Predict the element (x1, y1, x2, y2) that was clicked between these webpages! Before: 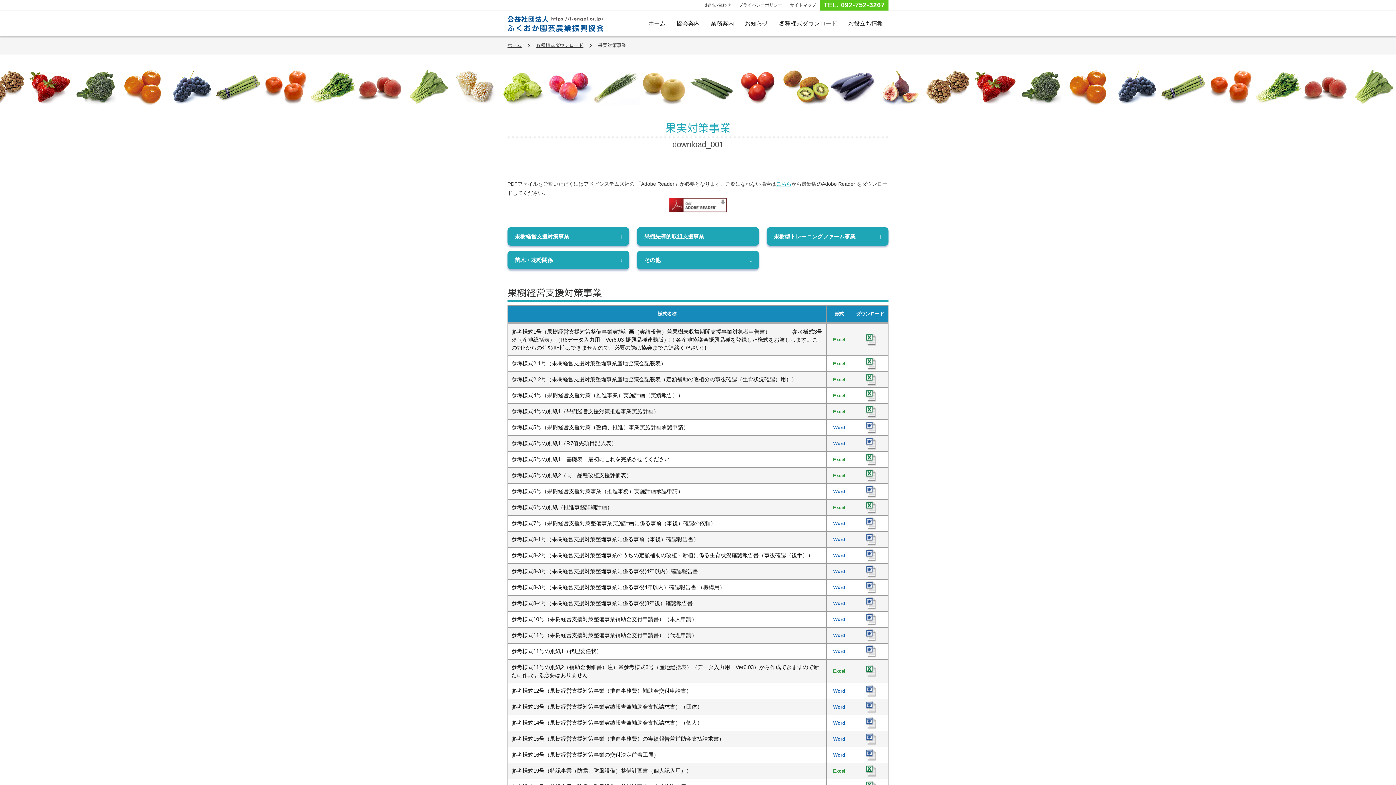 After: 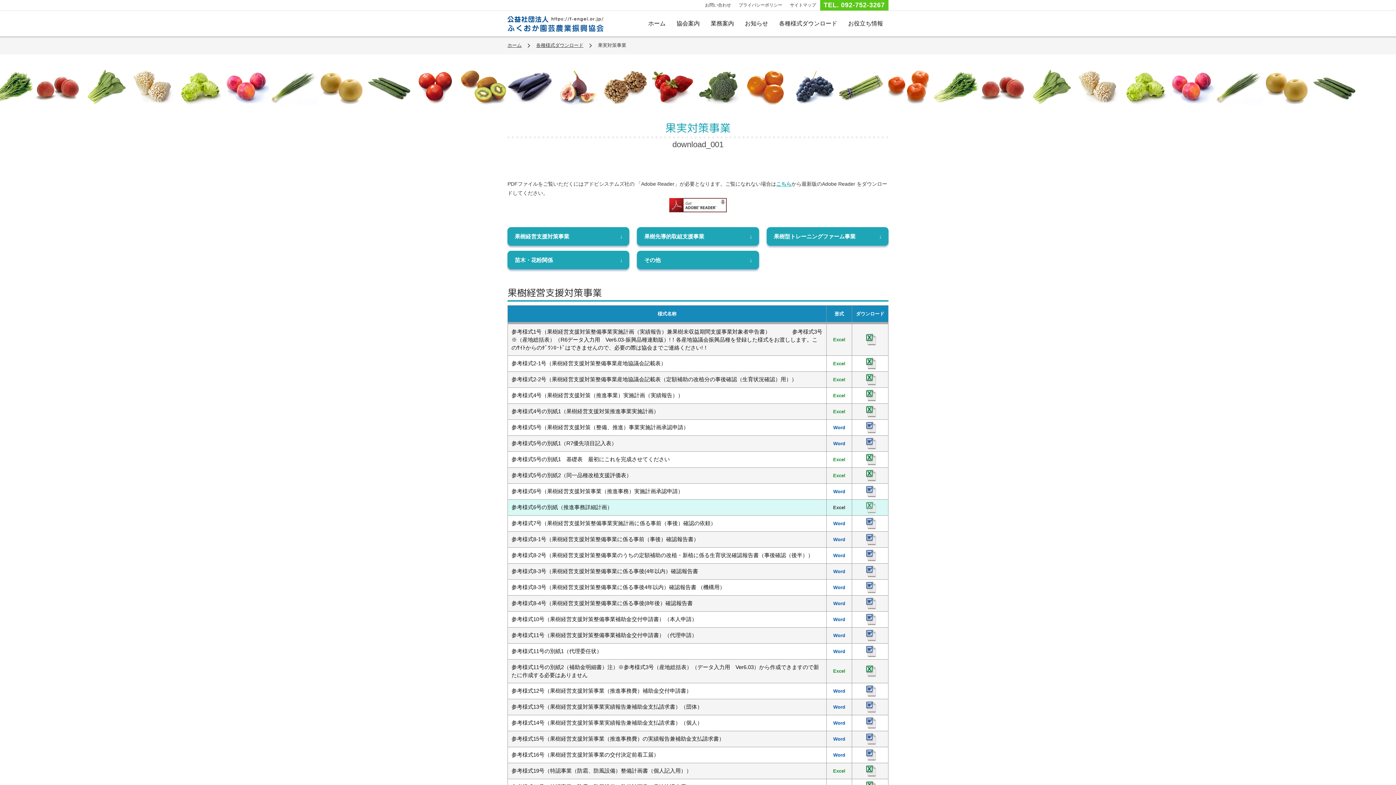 Action: bbox: (852, 500, 888, 515)